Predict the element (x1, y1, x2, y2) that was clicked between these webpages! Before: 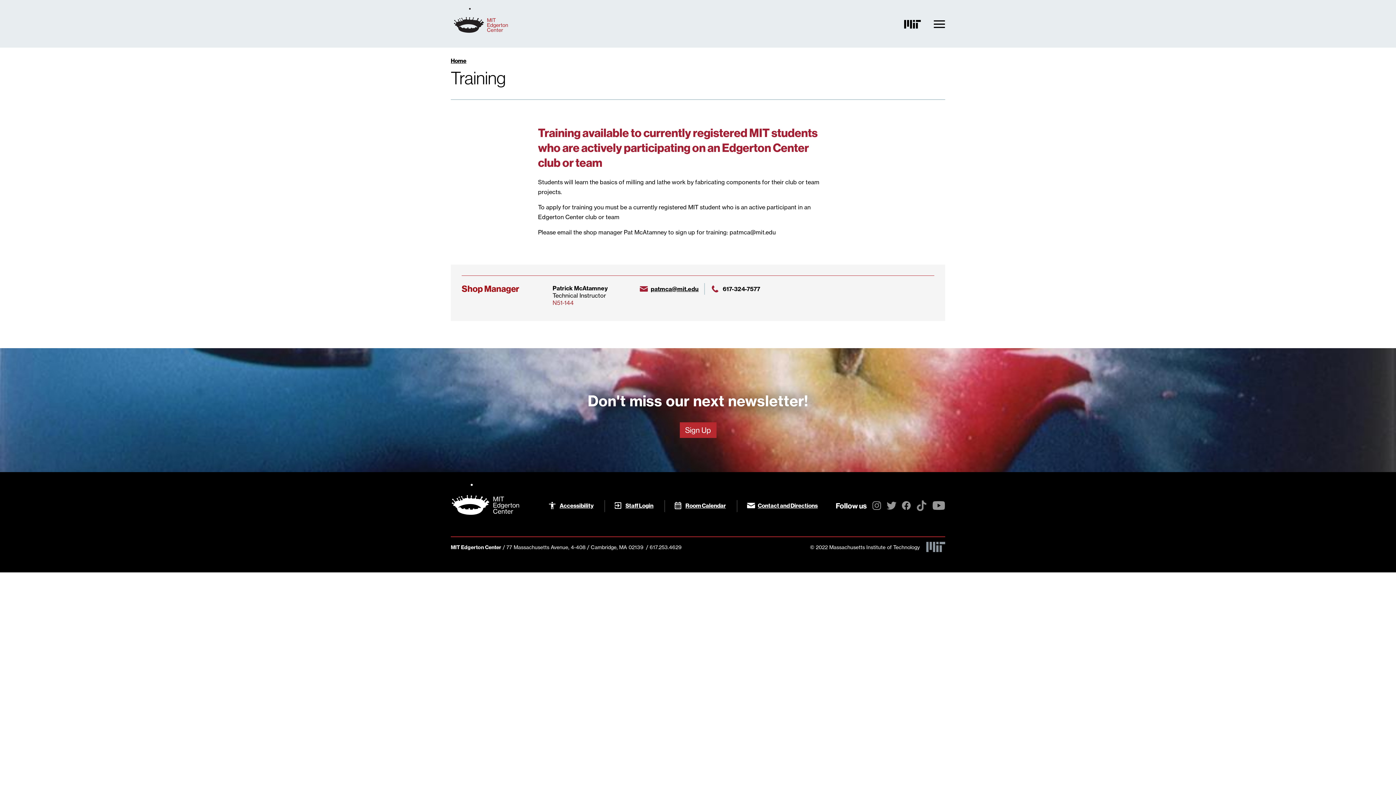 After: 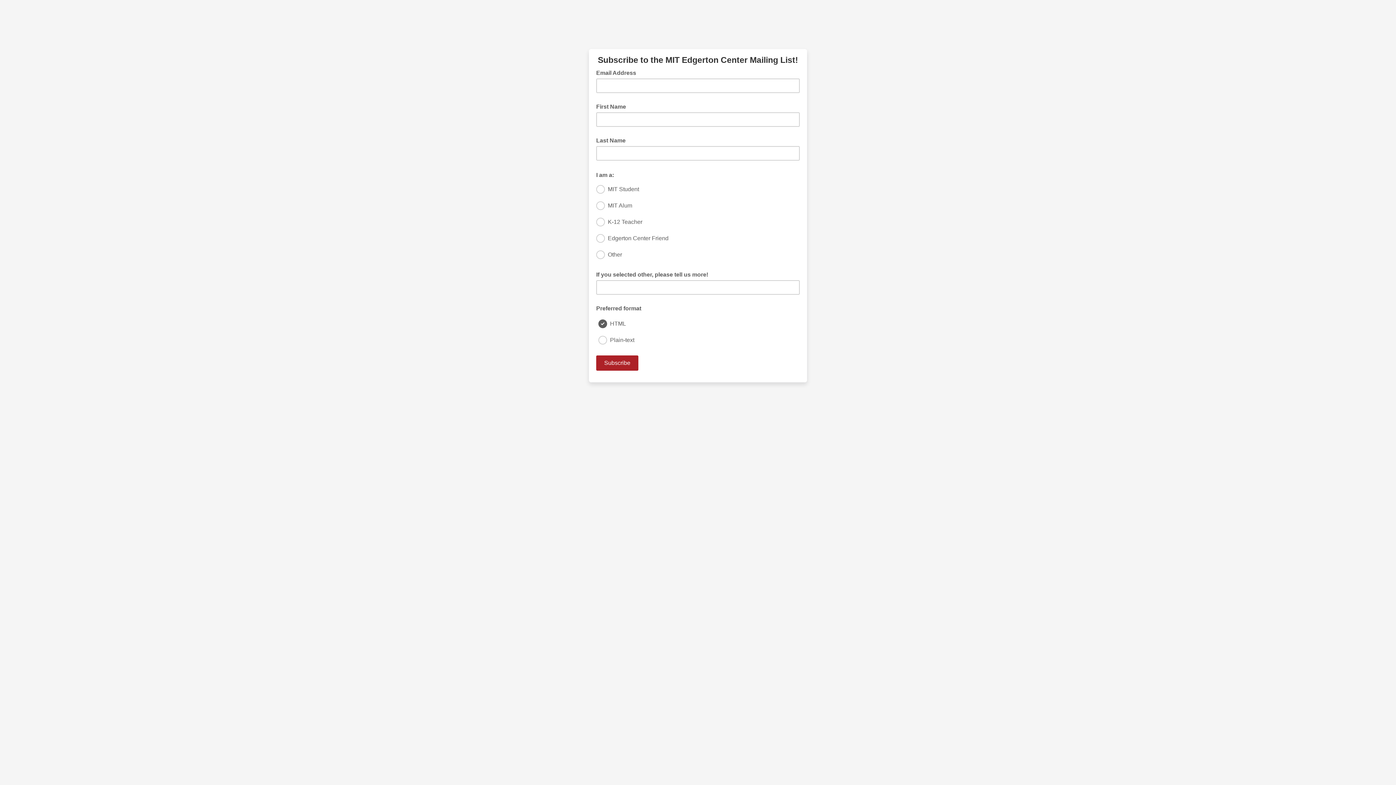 Action: bbox: (679, 422, 716, 438) label: Sign Up